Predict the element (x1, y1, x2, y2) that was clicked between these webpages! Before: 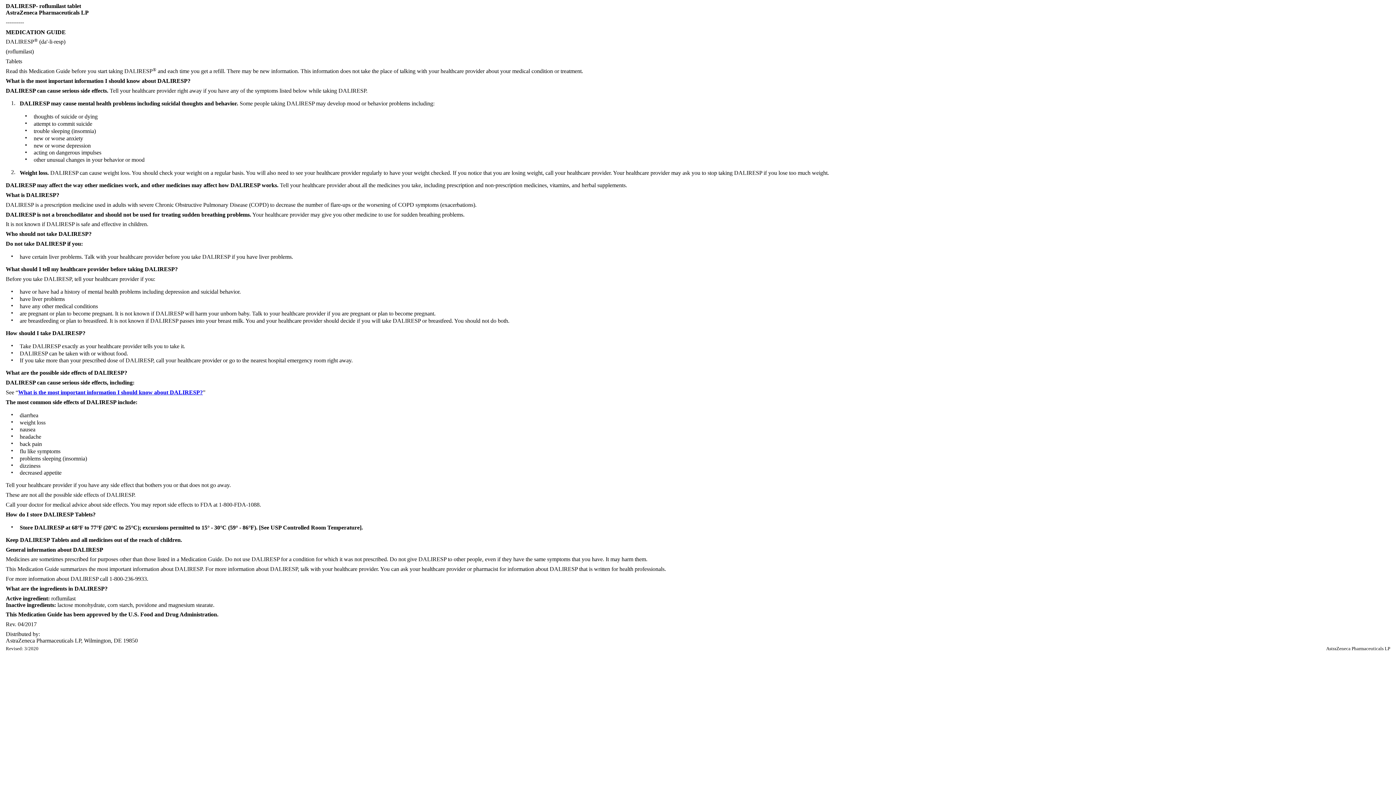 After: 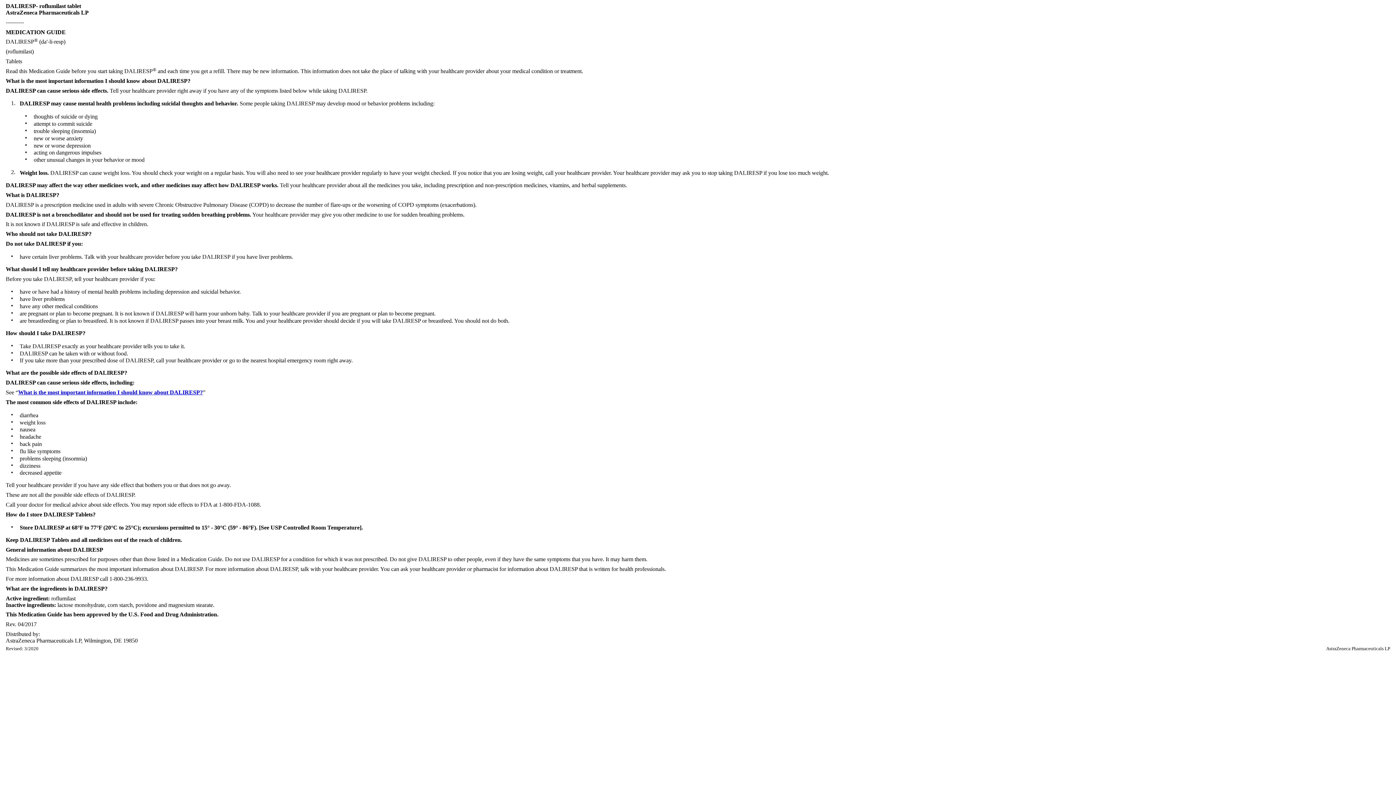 Action: bbox: (18, 389, 202, 395) label: What is the most important information I should know about DALIRESP?